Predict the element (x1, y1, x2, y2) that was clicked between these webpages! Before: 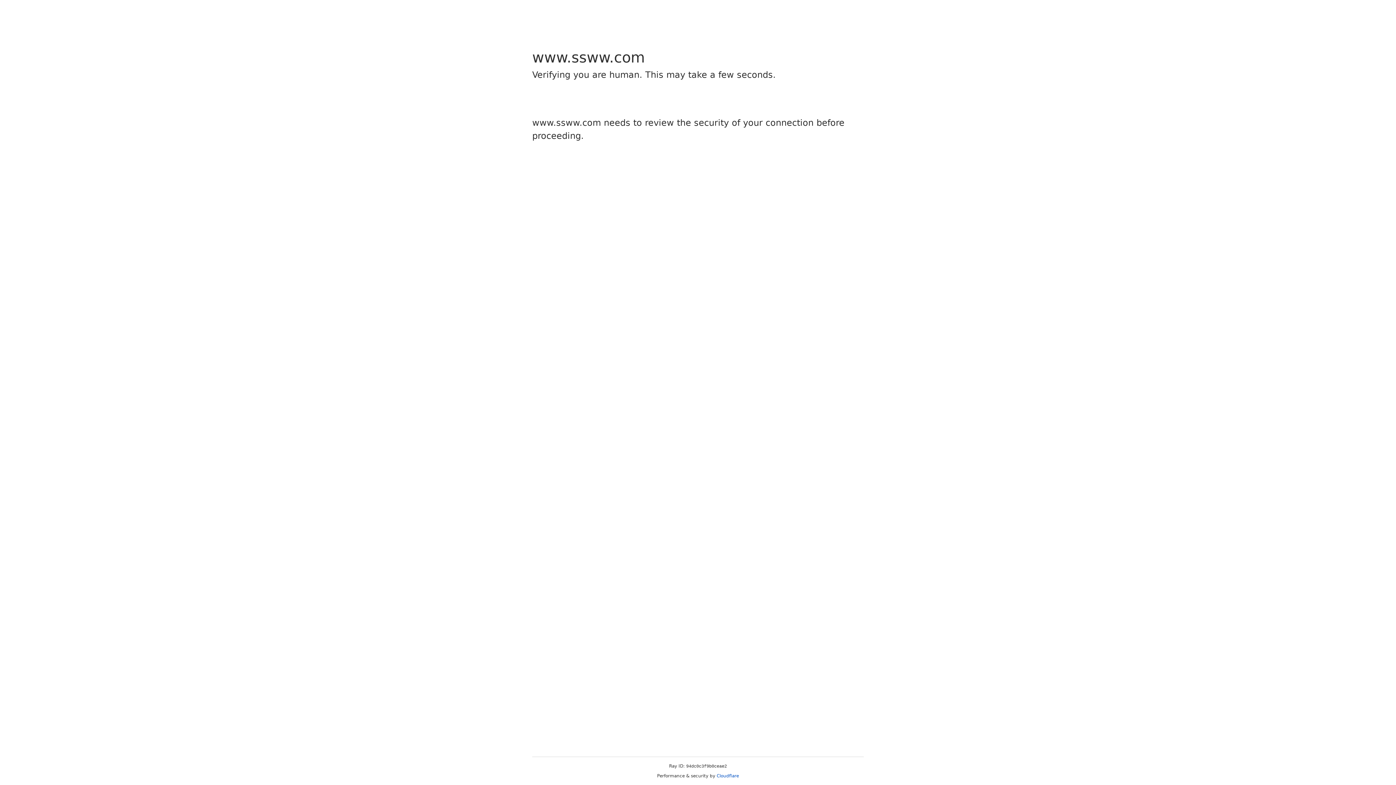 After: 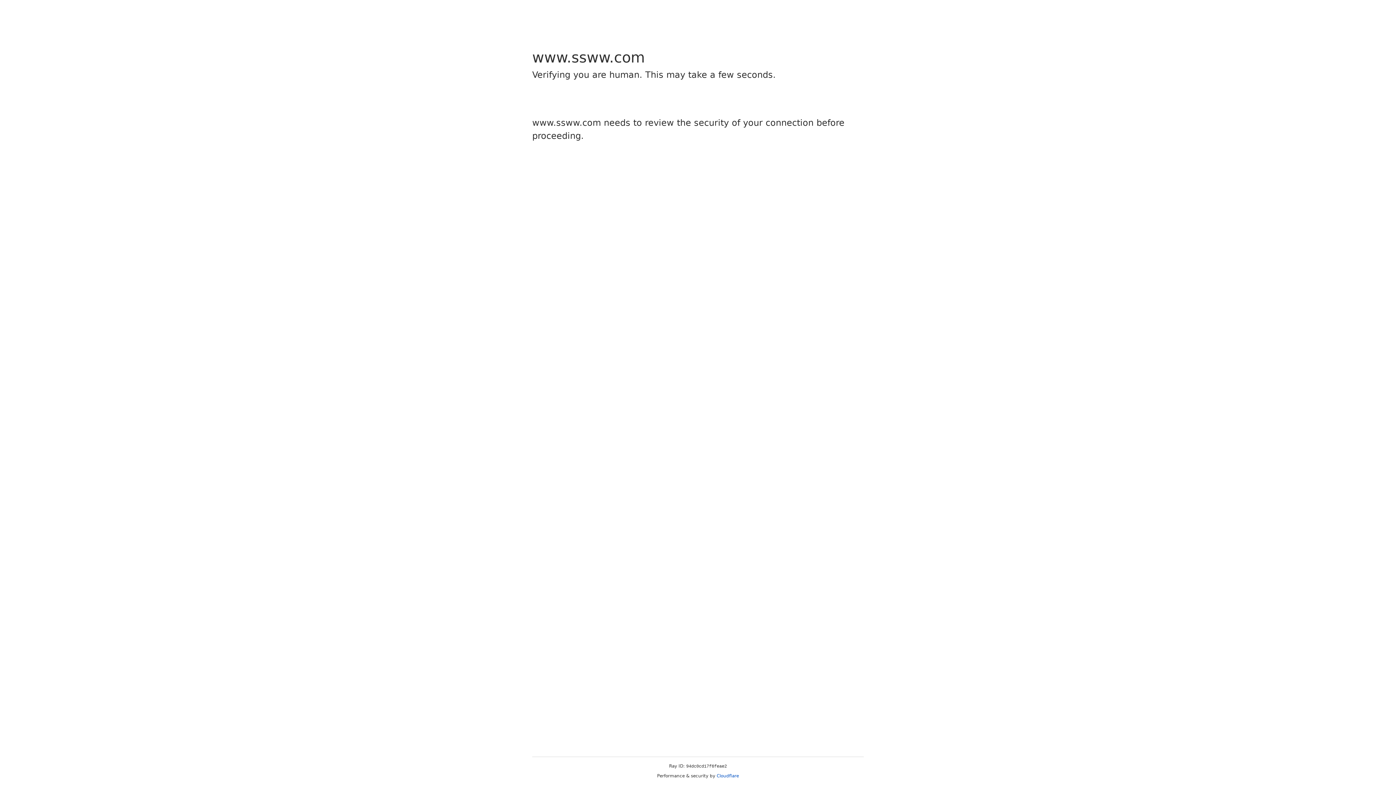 Action: bbox: (716, 773, 739, 778) label: Cloudflare